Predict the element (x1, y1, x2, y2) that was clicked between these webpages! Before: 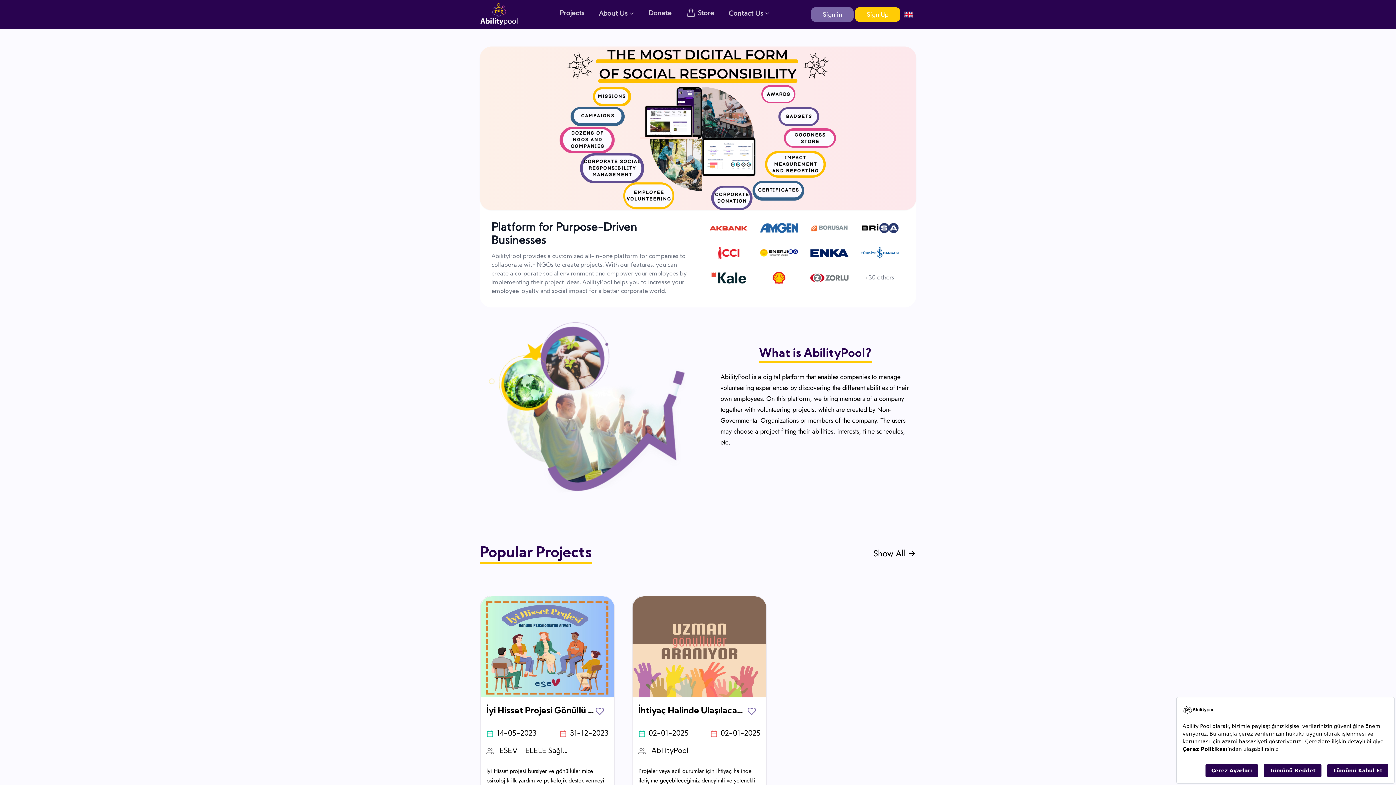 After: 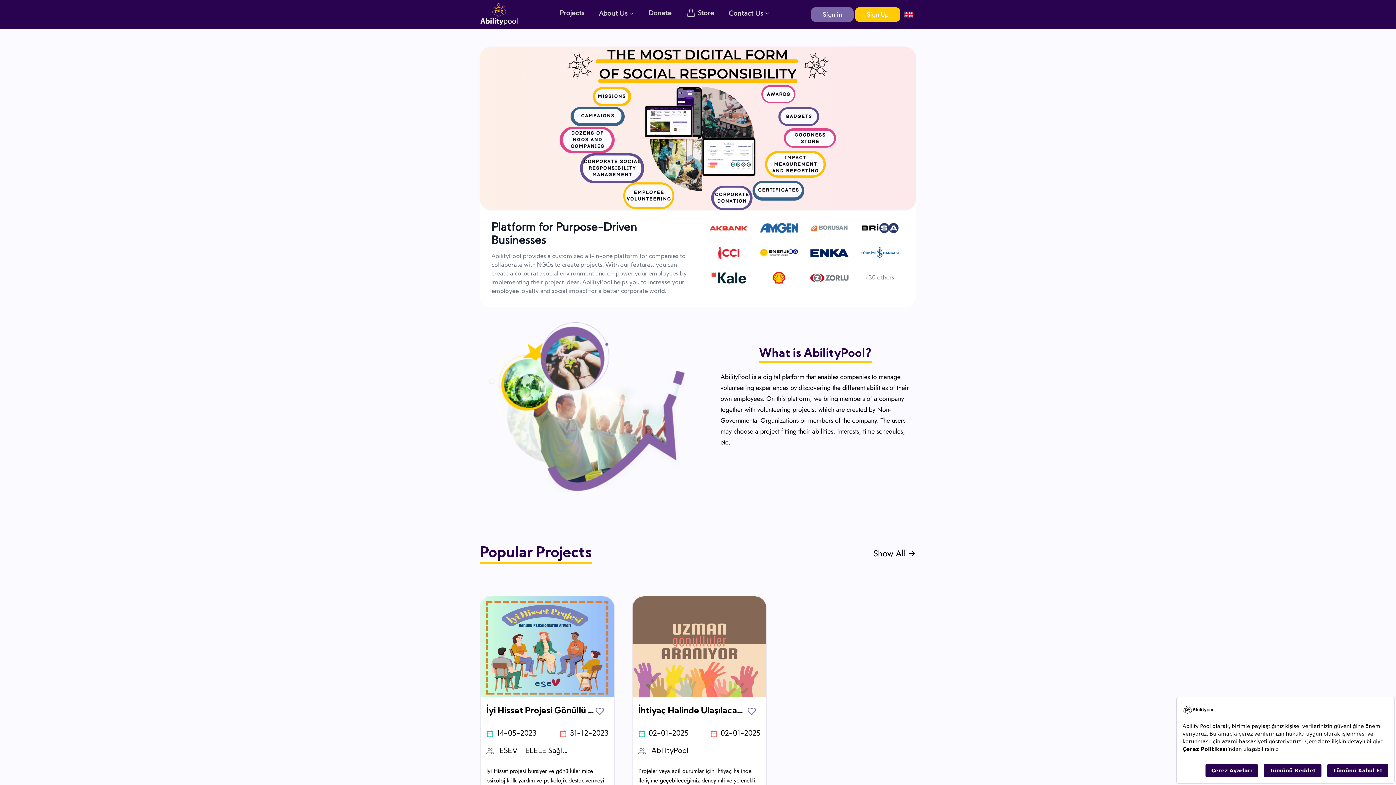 Action: bbox: (480, 1, 518, 27)